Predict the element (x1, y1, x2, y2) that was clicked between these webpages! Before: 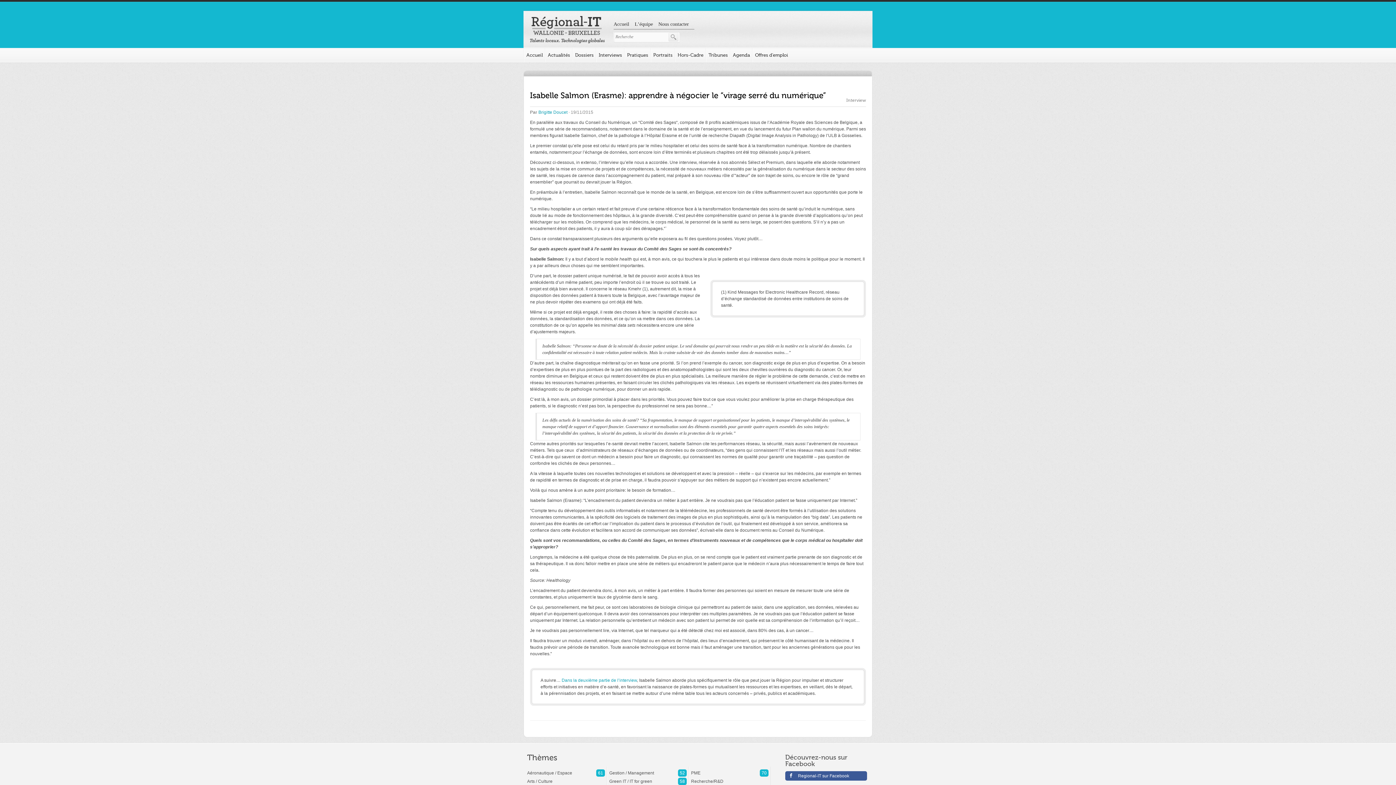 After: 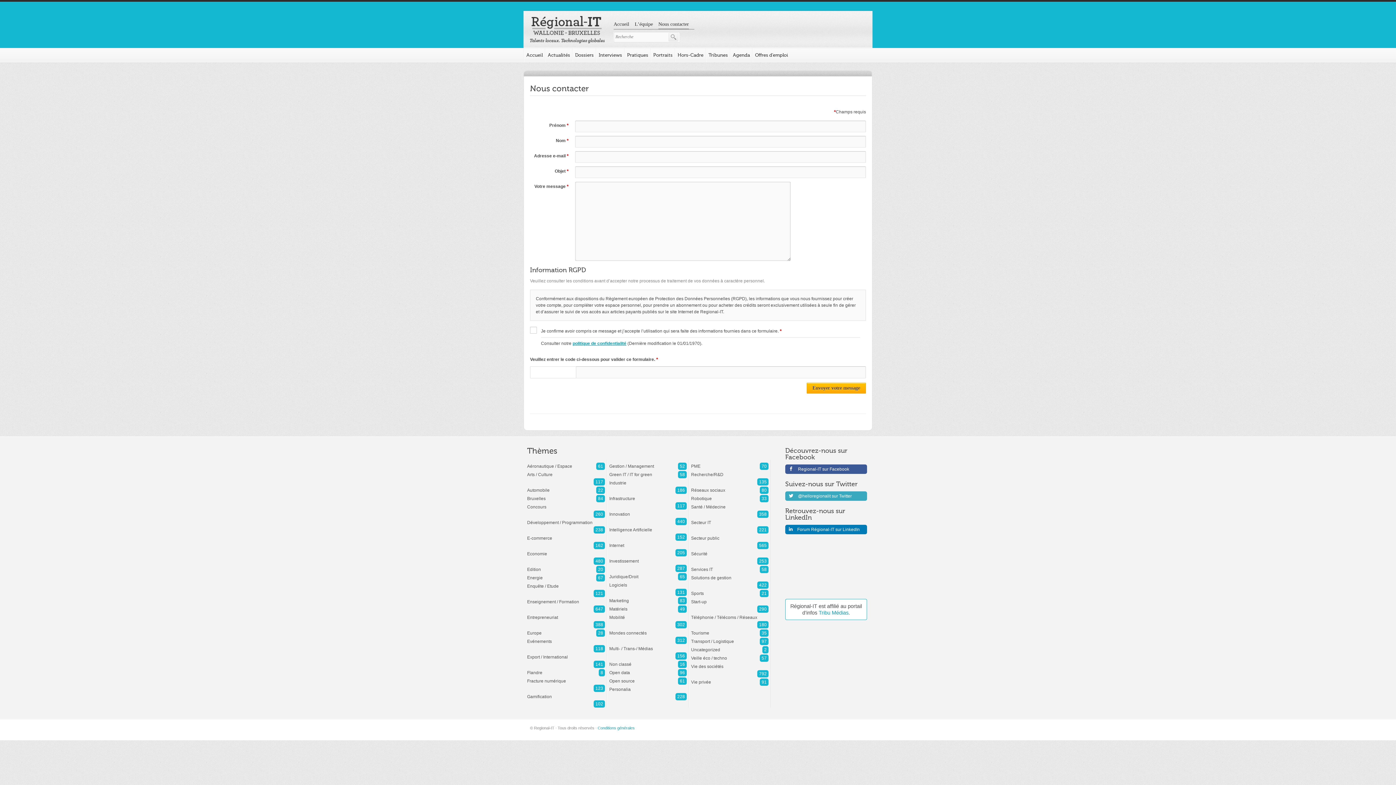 Action: bbox: (658, 21, 689, 26) label: Nous contacter